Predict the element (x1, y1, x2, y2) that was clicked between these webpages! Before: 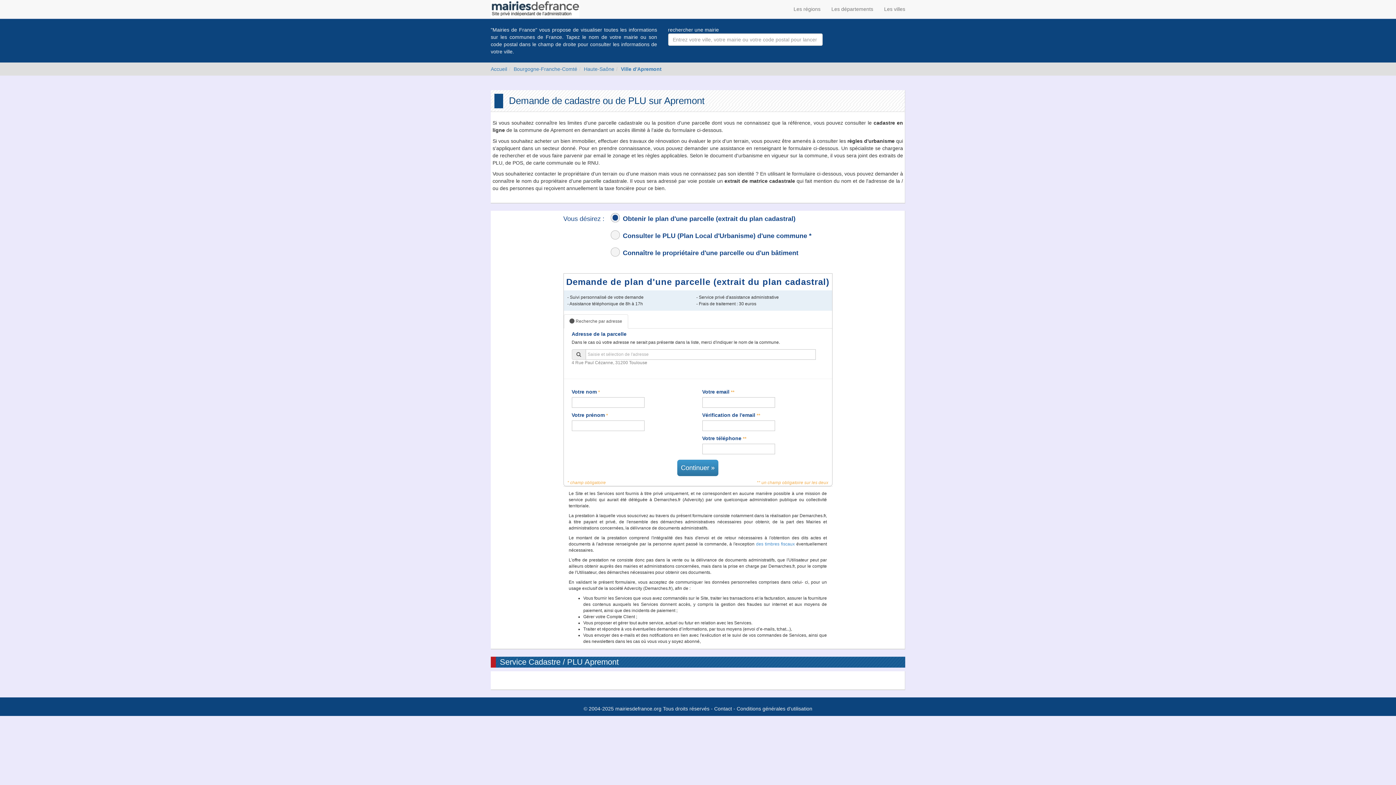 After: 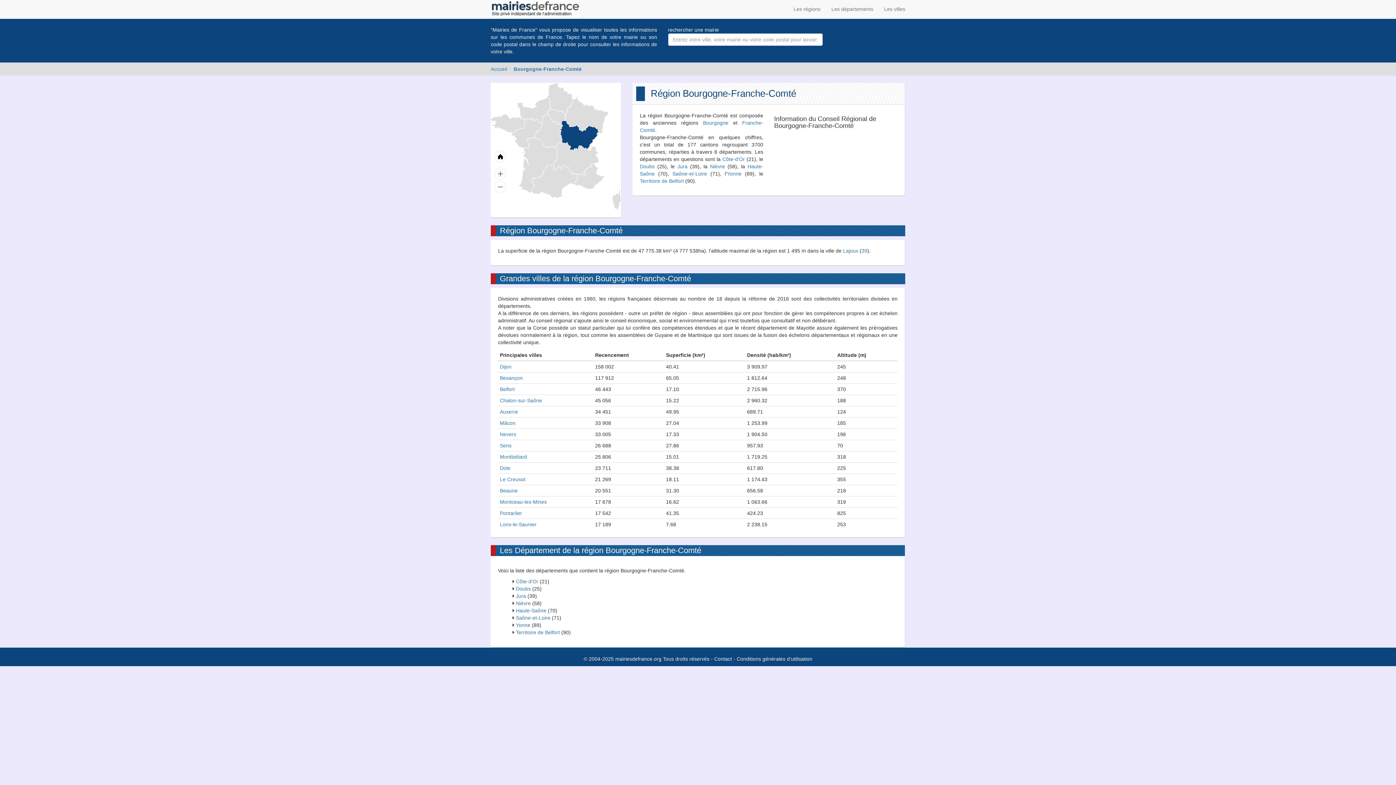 Action: bbox: (513, 66, 577, 72) label: Bourgogne-Franche-Comté